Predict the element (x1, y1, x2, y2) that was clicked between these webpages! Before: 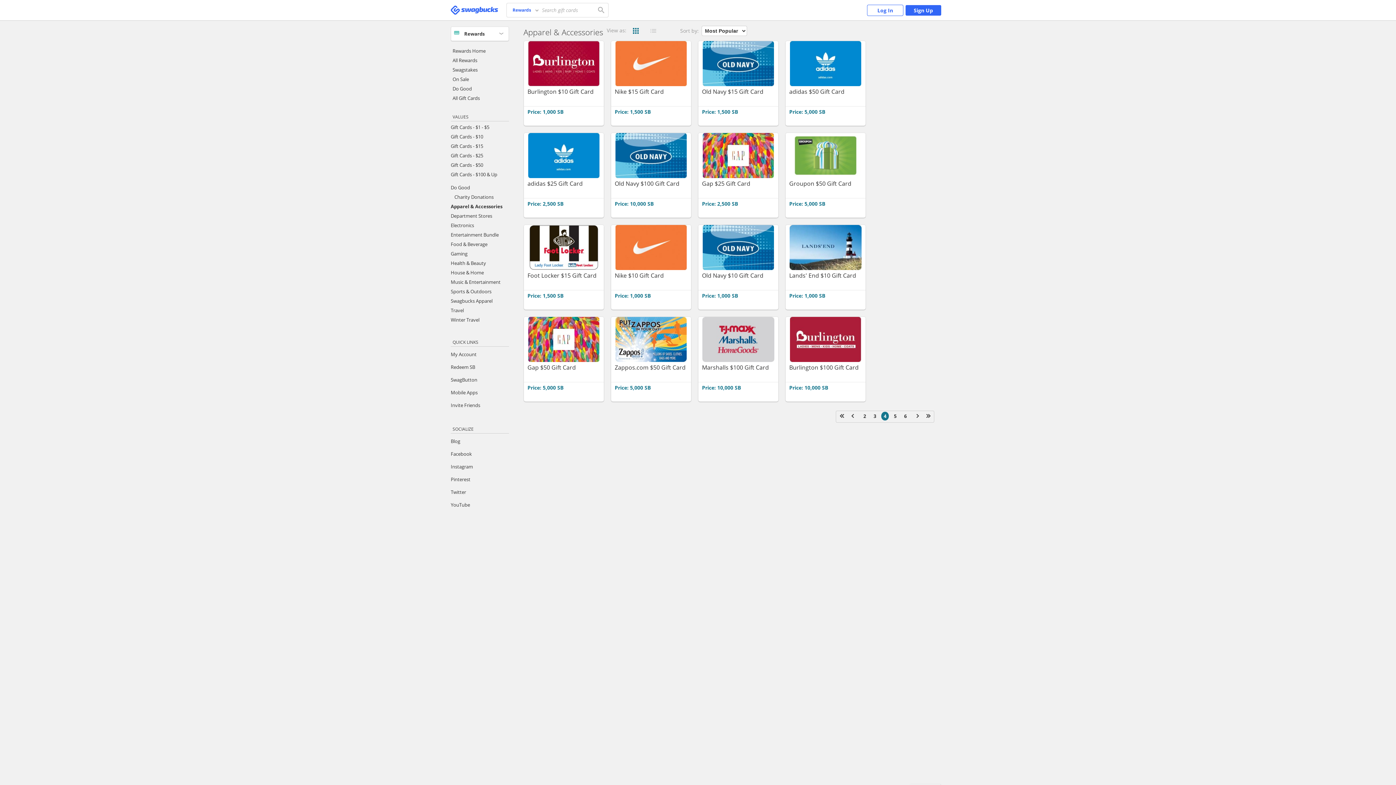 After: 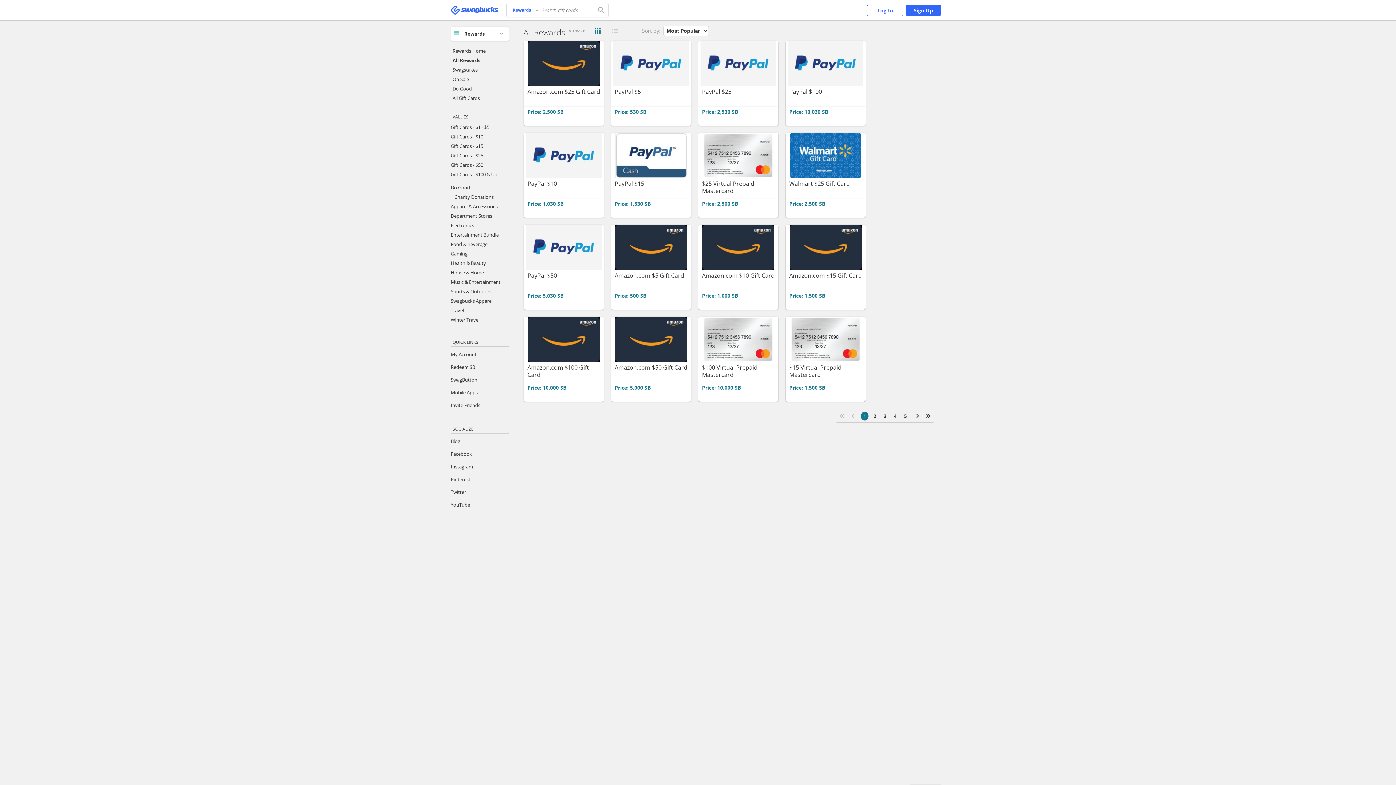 Action: label: All Rewards bbox: (452, 55, 509, 65)